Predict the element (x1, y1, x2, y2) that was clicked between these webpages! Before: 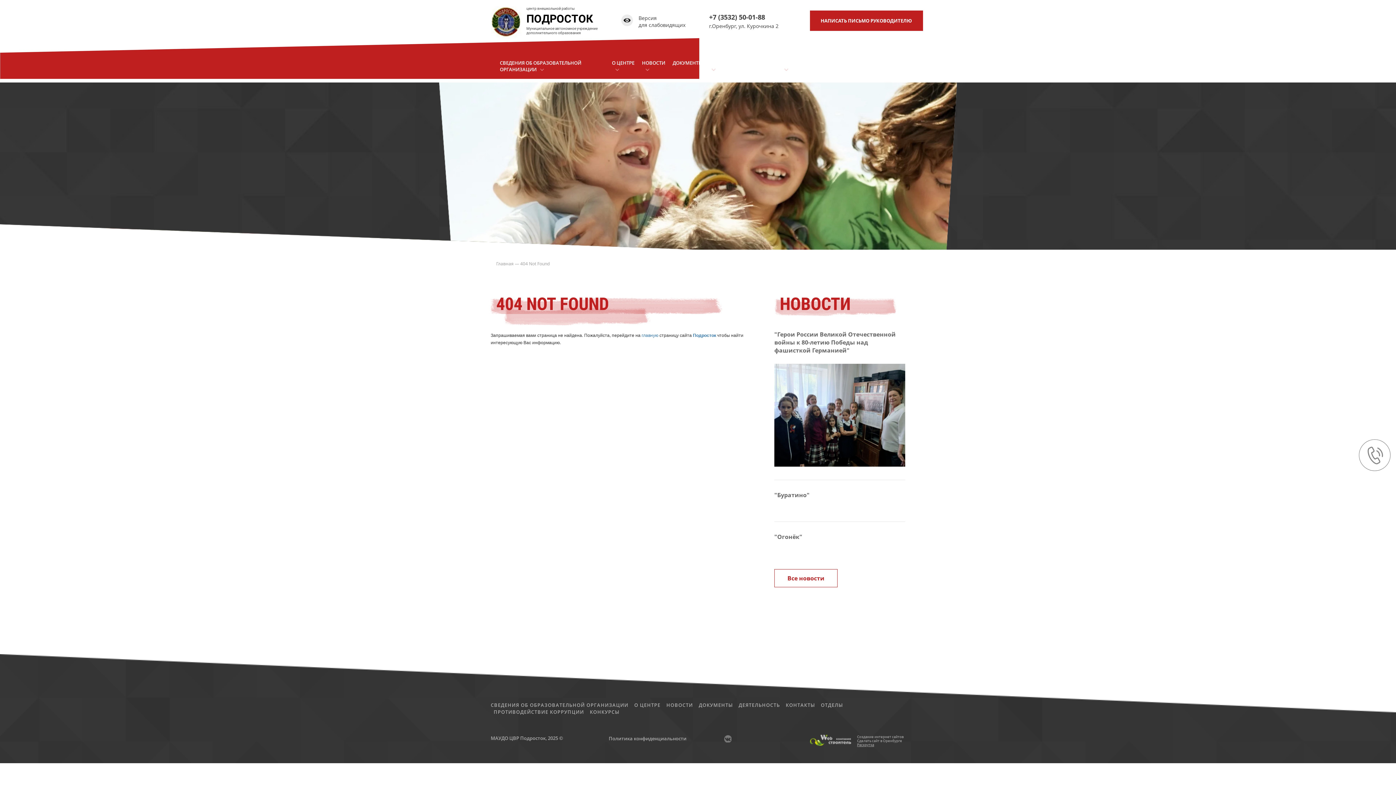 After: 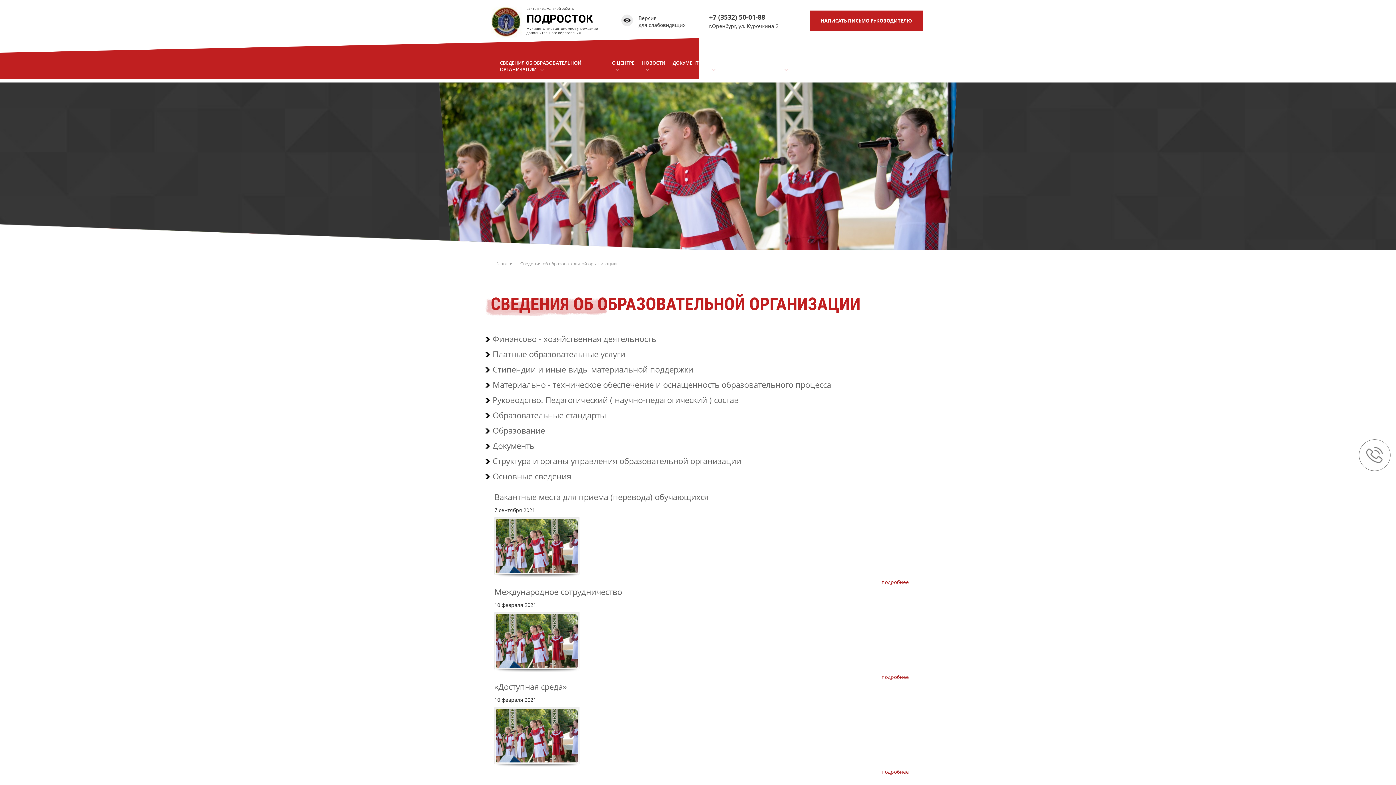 Action: bbox: (490, 702, 631, 708) label: СВЕДЕНИЯ ОБ ОБРАЗОВАТЕЛЬНОЙ ОРГАНИЗАЦИИ